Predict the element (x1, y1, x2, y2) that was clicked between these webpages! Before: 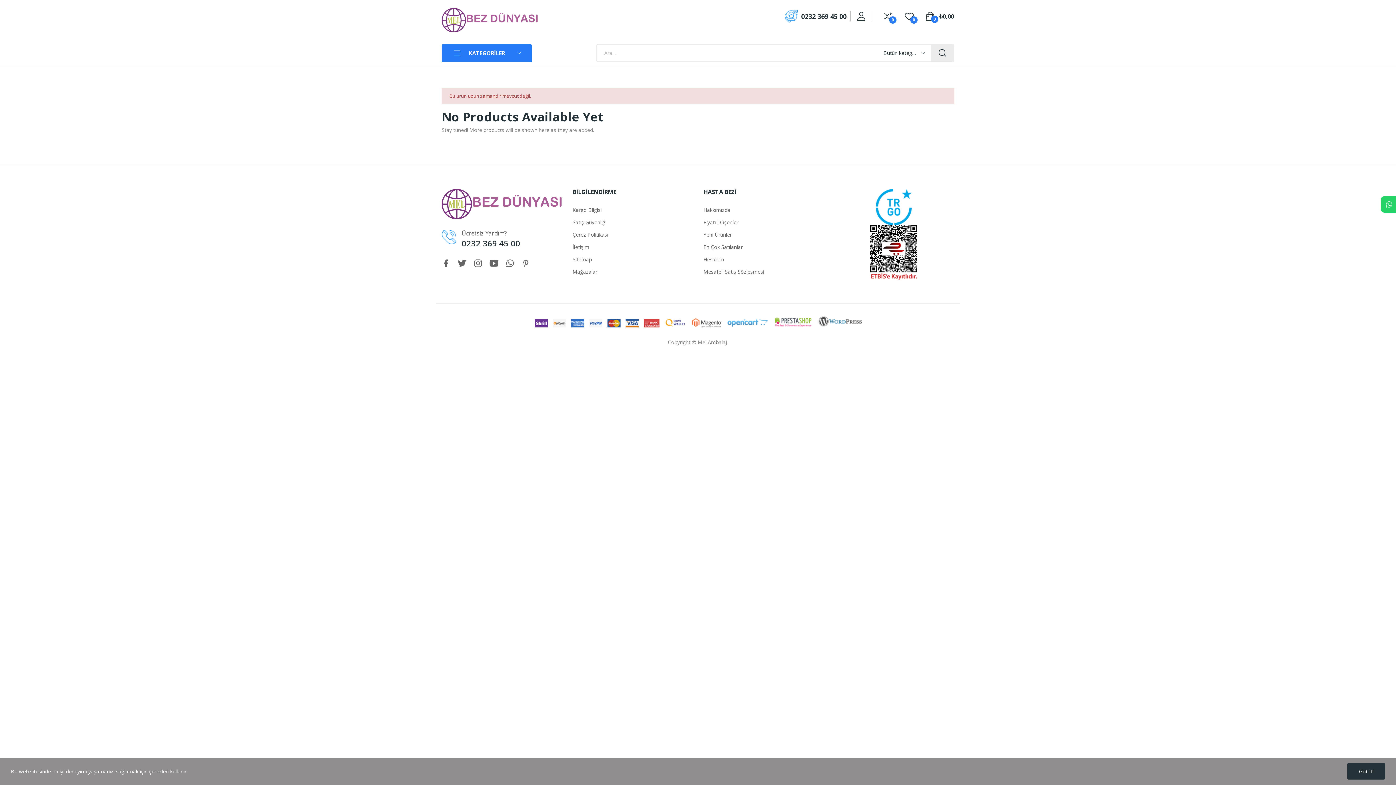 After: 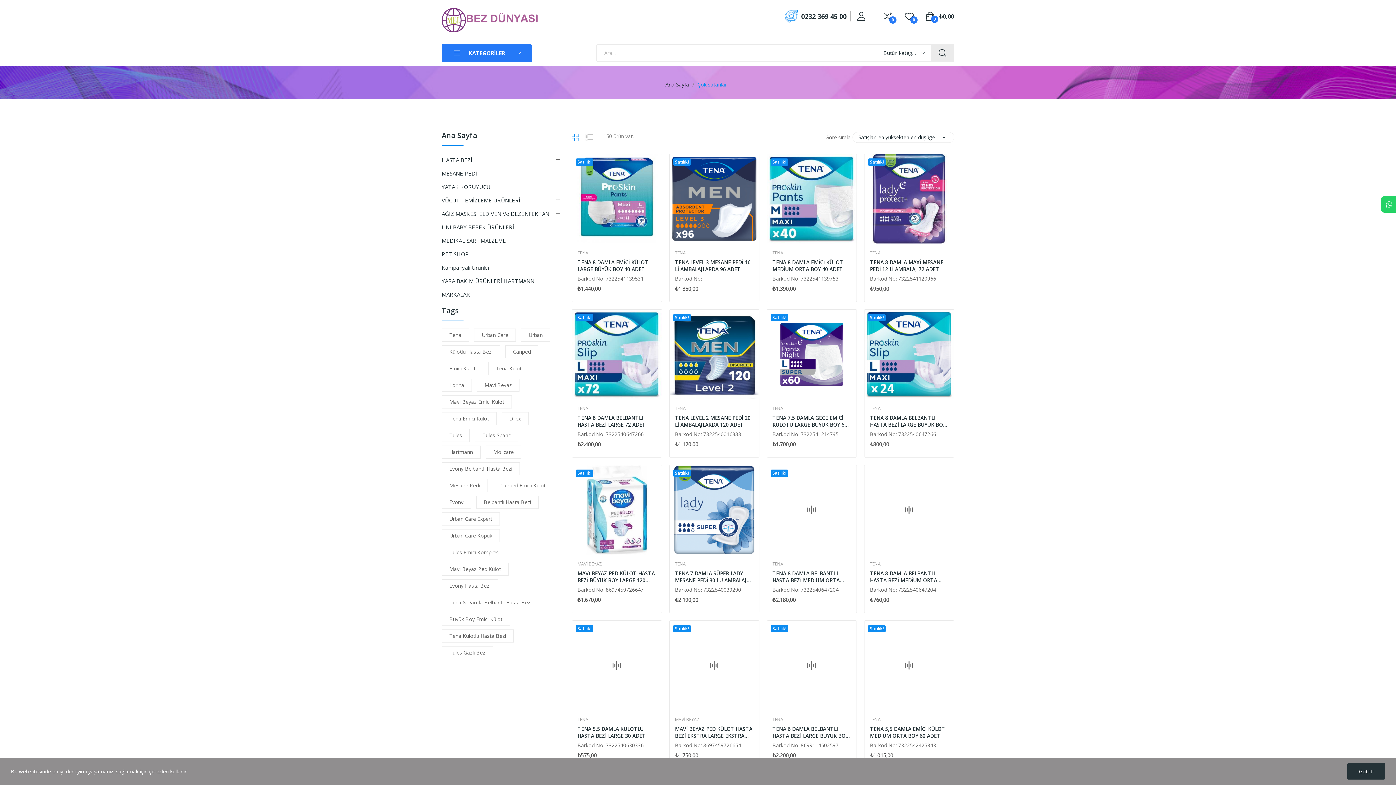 Action: label: En Çok Satılanlar bbox: (703, 243, 823, 250)